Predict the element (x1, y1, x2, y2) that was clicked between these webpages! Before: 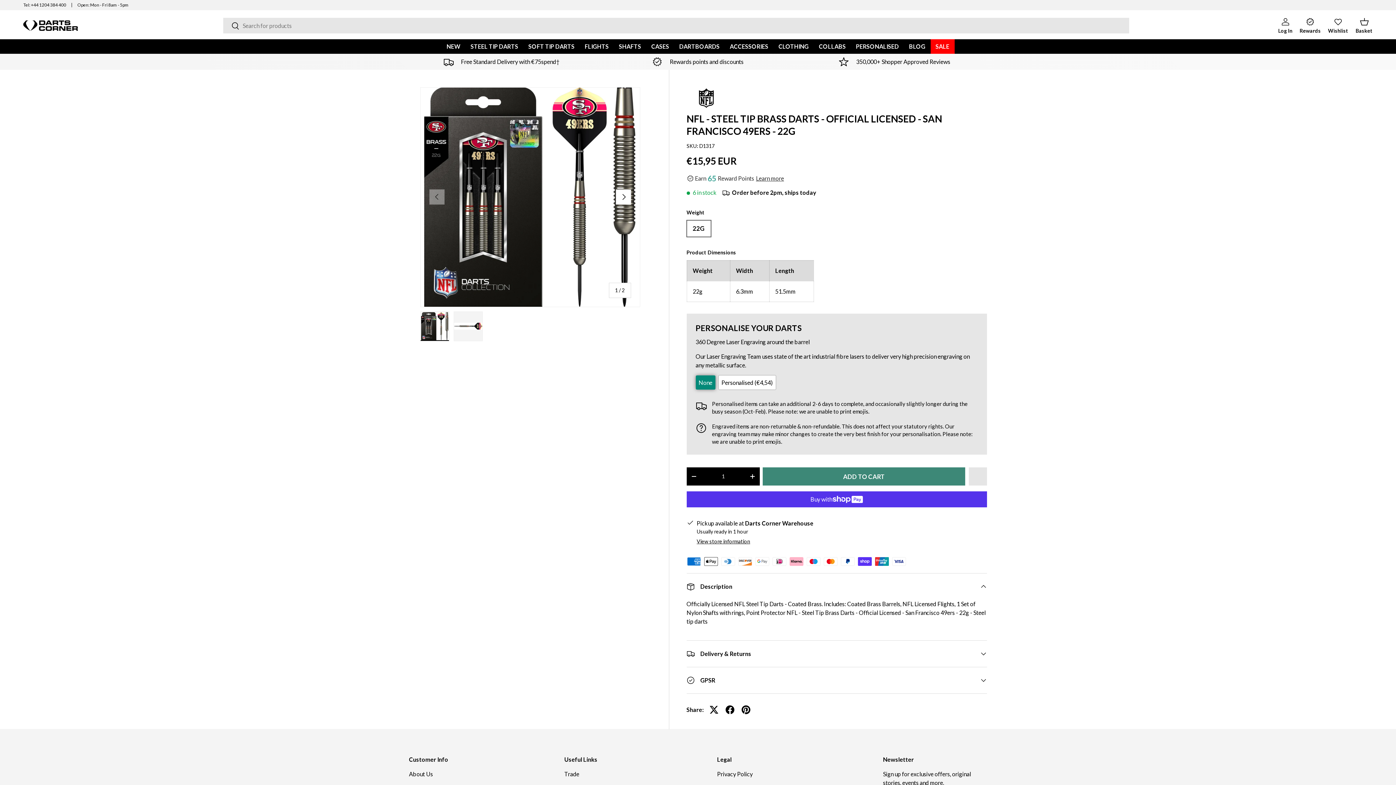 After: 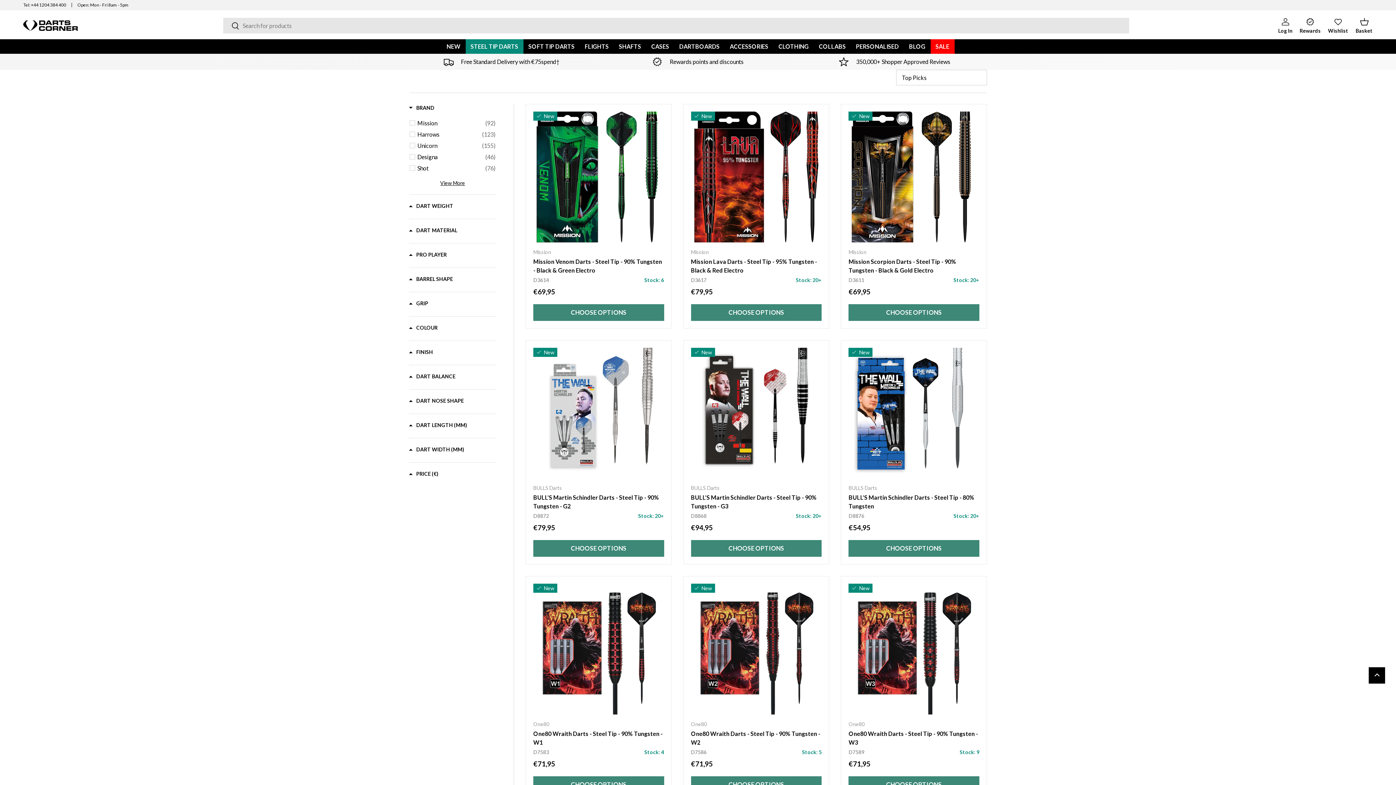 Action: bbox: (465, 39, 523, 53) label: STEEL TIP DARTS